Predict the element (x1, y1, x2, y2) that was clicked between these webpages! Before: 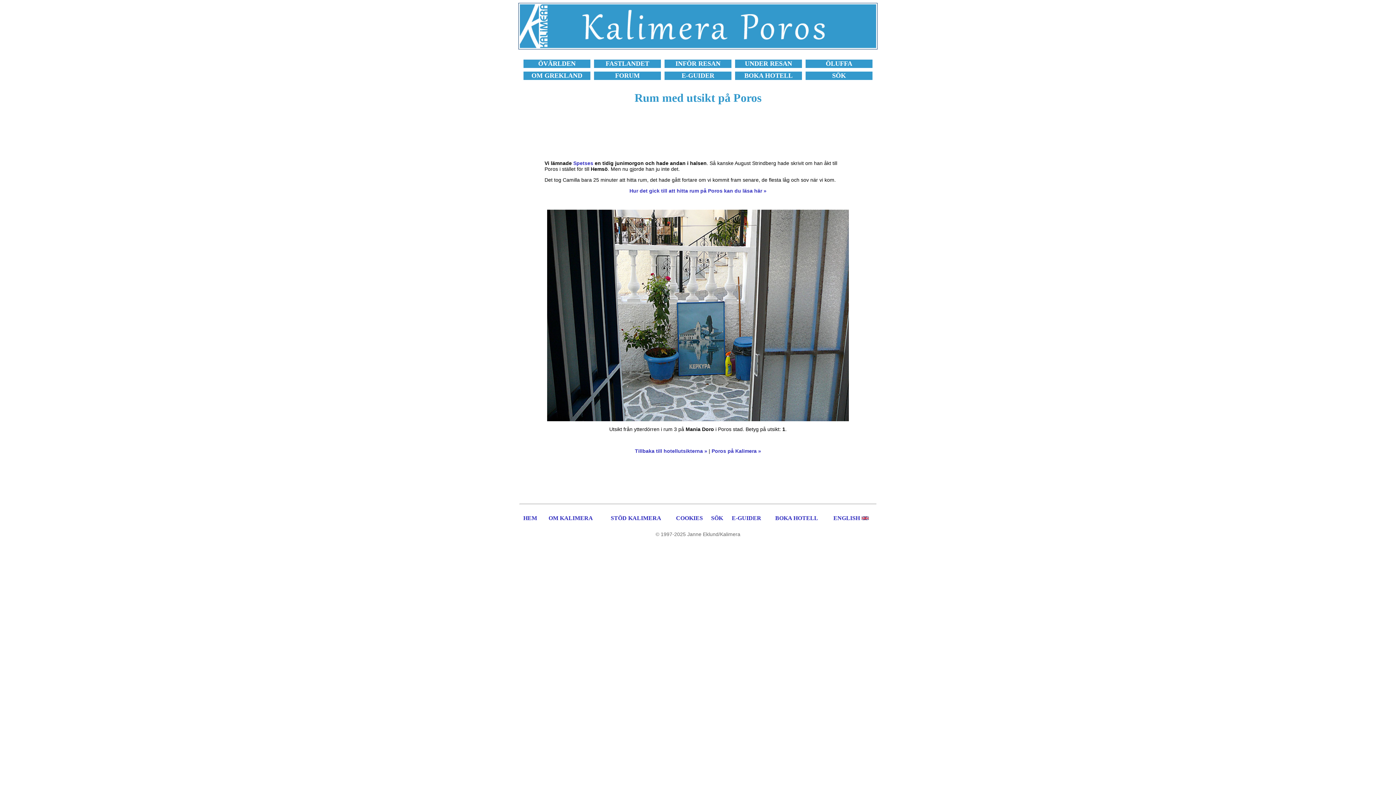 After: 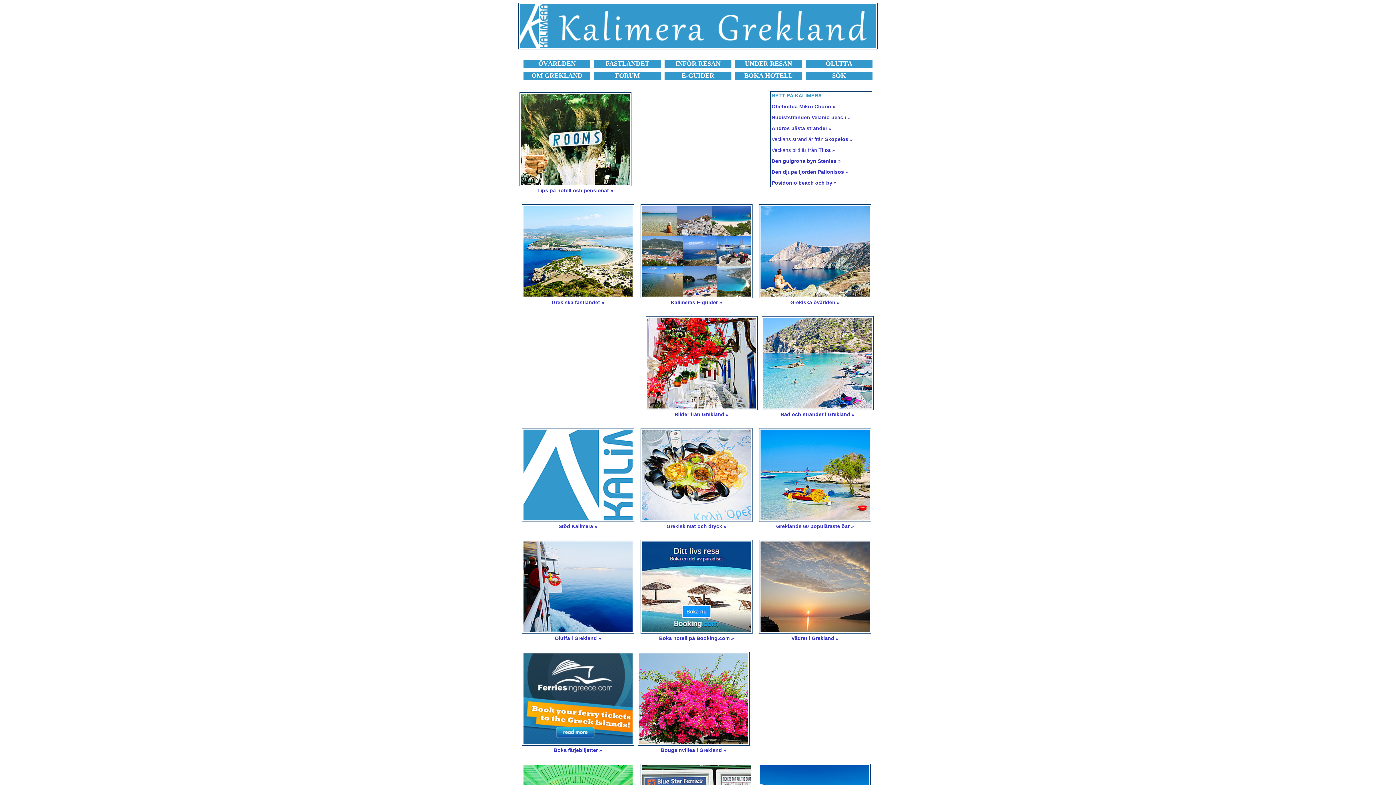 Action: label: HEM bbox: (523, 515, 537, 521)